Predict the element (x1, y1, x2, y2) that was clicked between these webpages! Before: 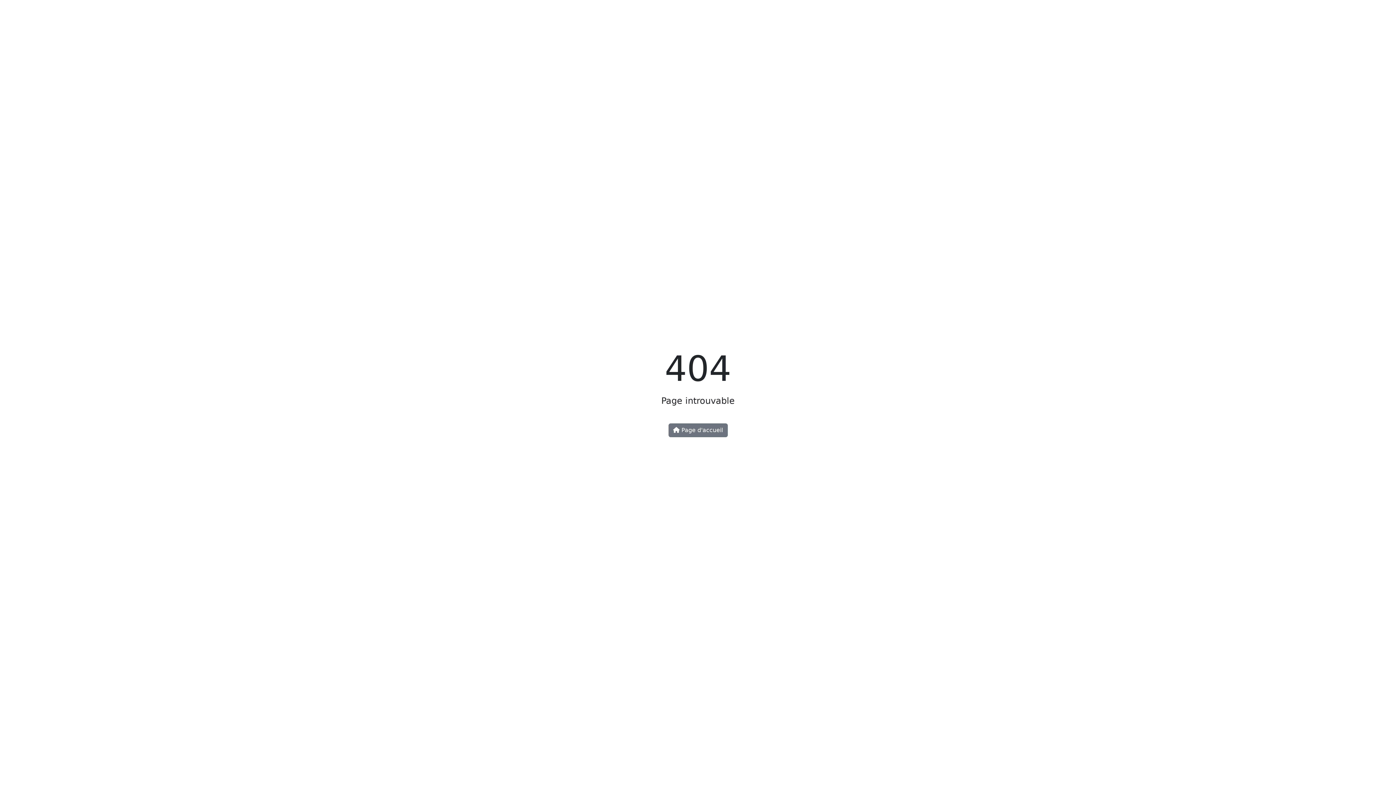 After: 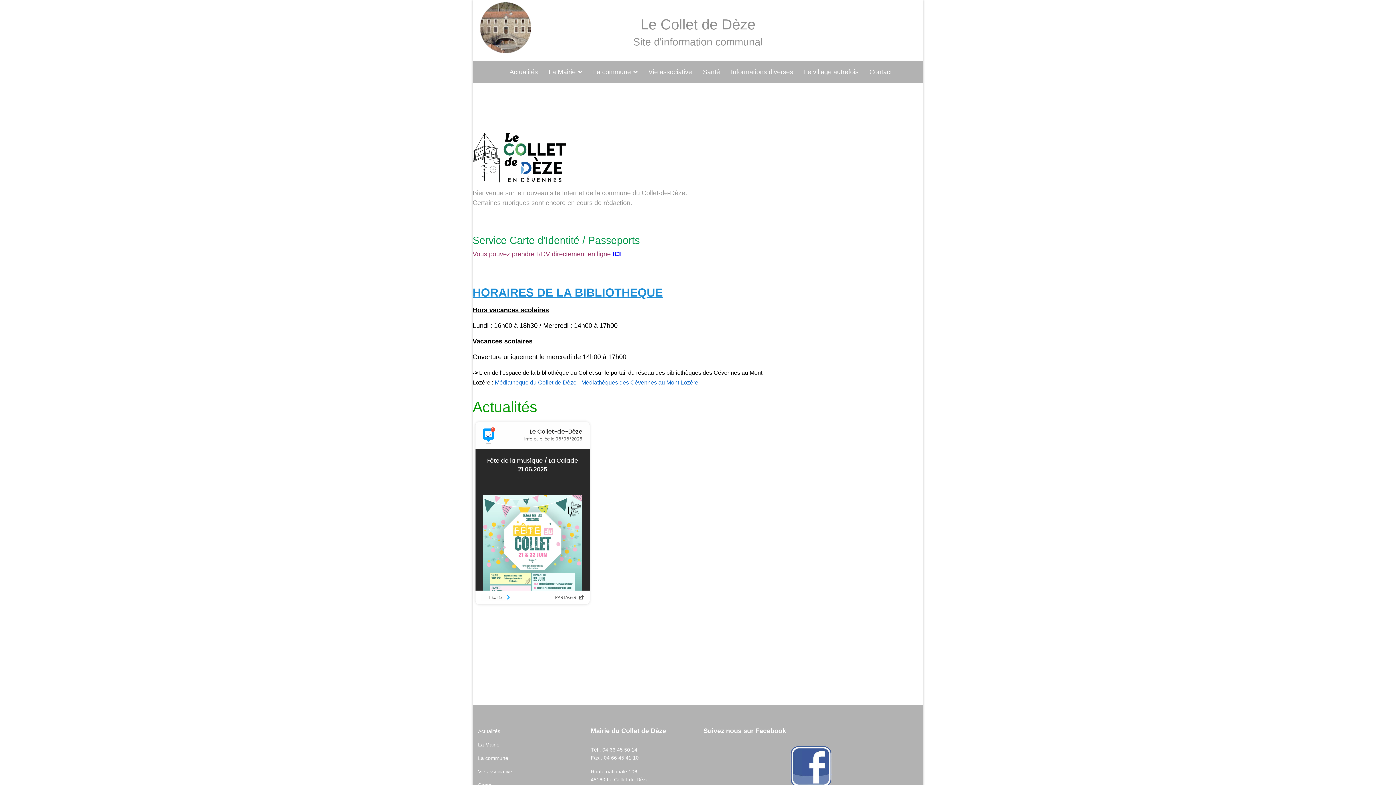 Action: bbox: (668, 423, 727, 437) label:  Page d'accueil